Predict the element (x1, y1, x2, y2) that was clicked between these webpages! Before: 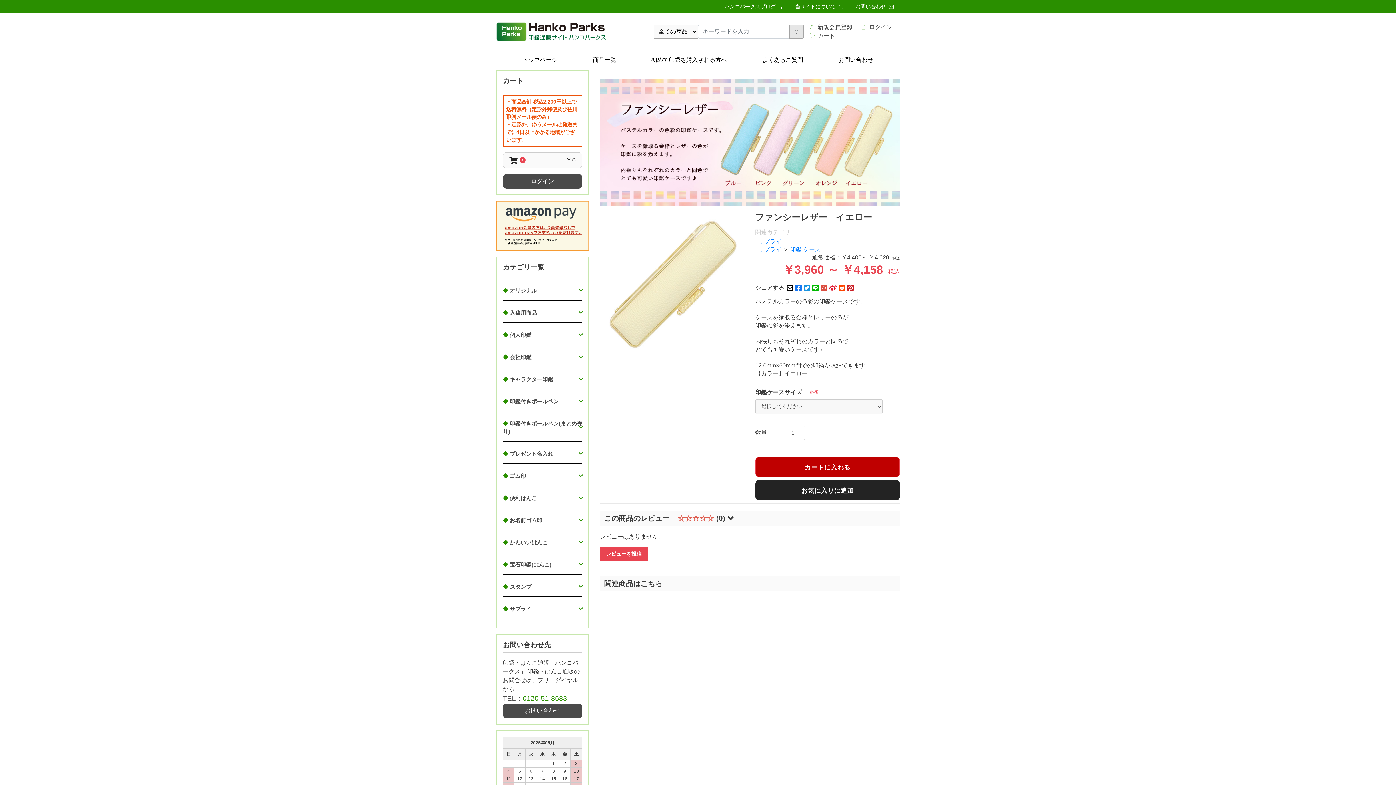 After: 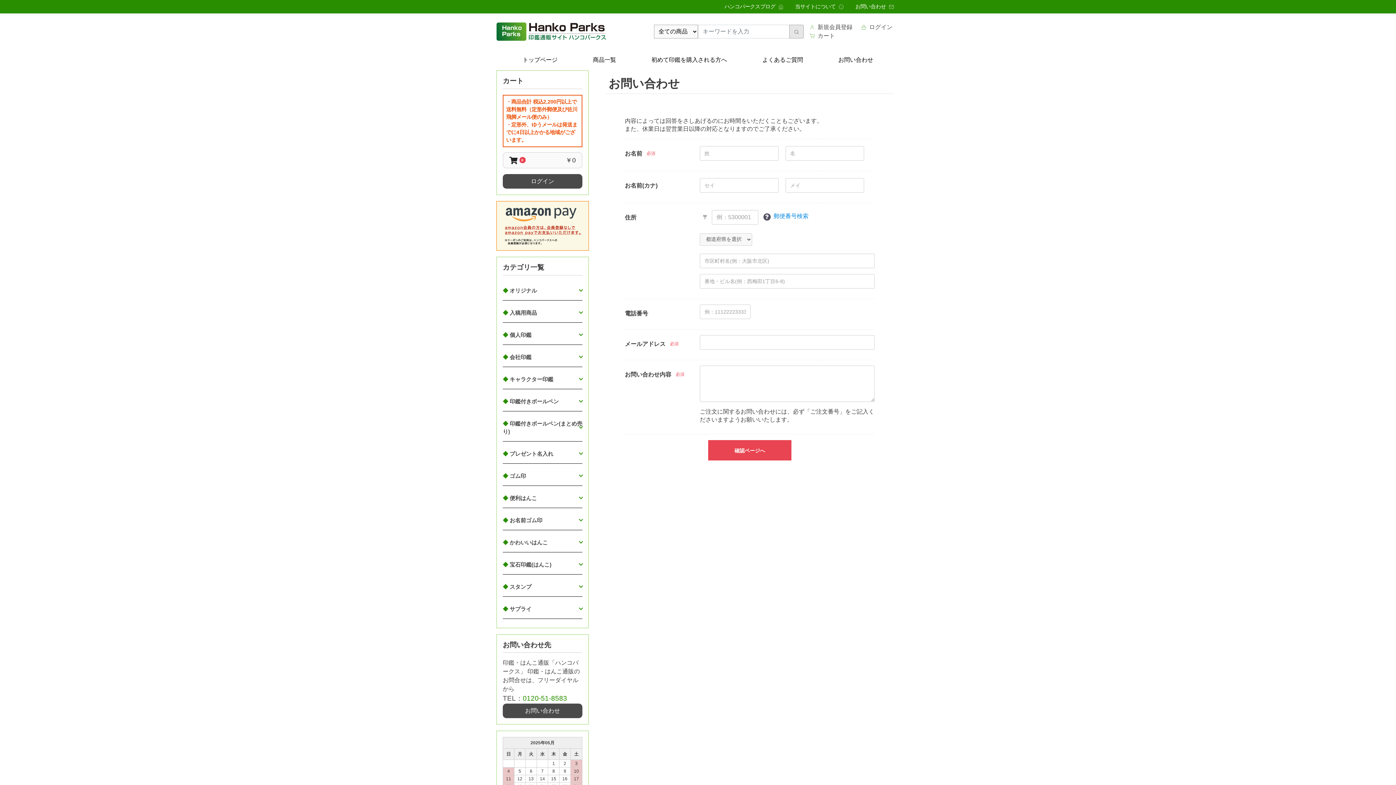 Action: bbox: (855, 2, 894, 10) label: お問い合わせ